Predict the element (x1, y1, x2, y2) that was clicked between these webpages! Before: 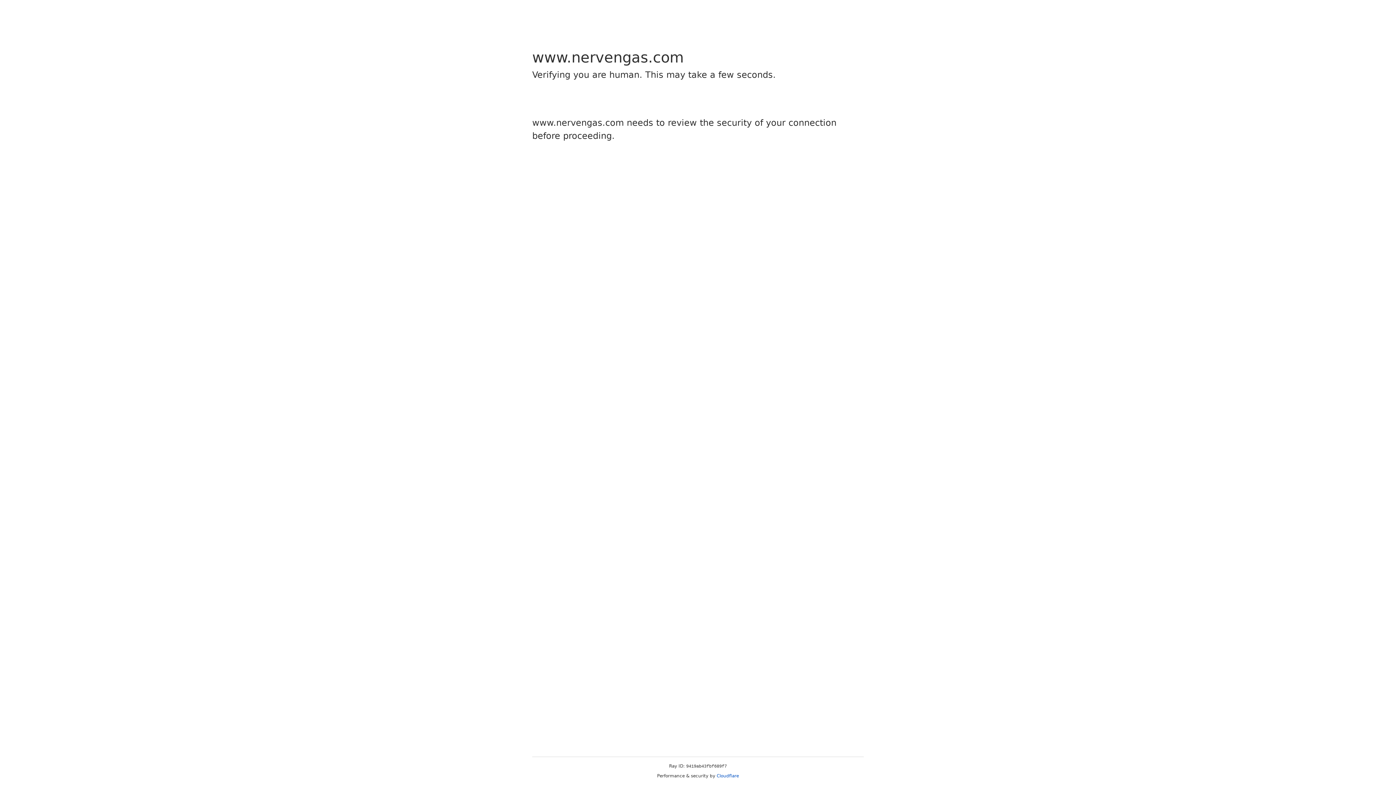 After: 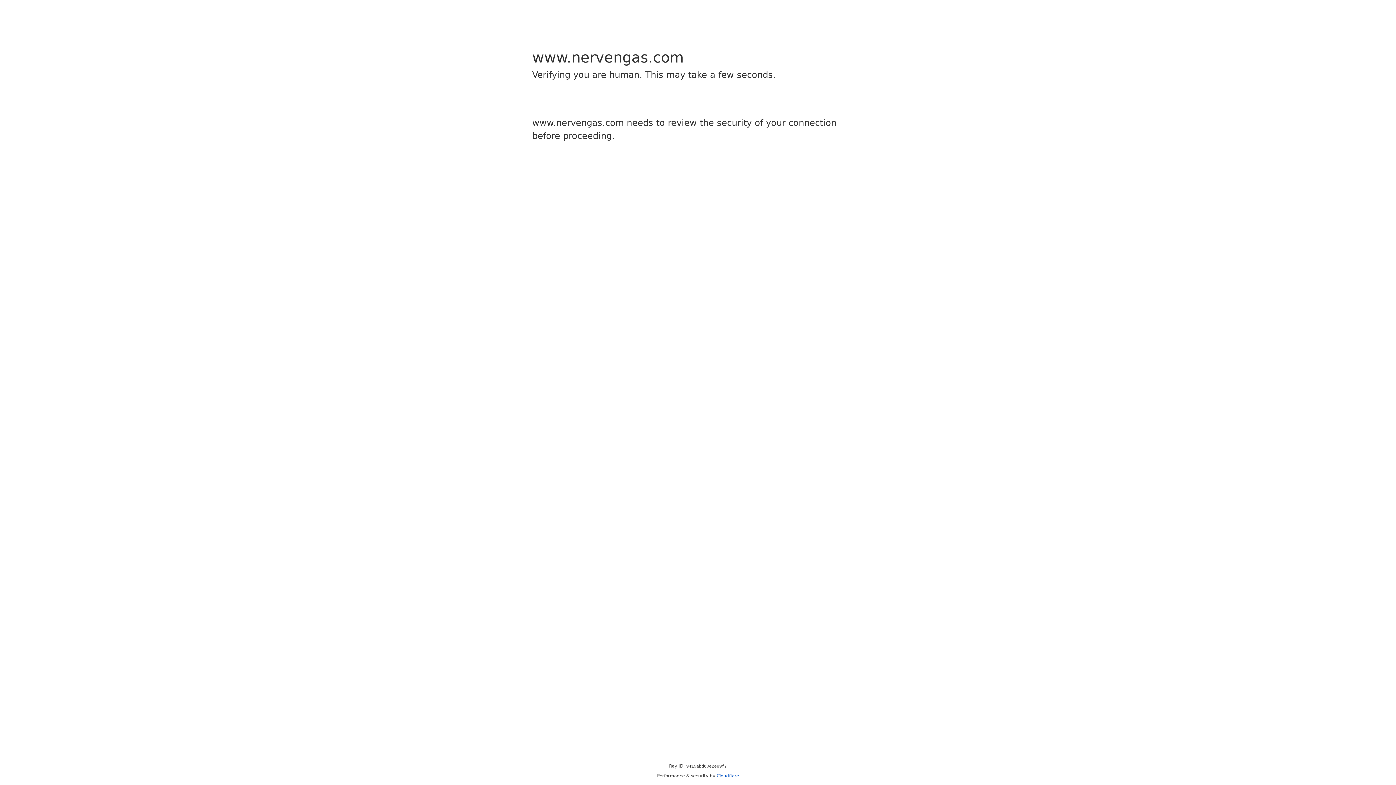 Action: bbox: (716, 773, 739, 778) label: Cloudflare